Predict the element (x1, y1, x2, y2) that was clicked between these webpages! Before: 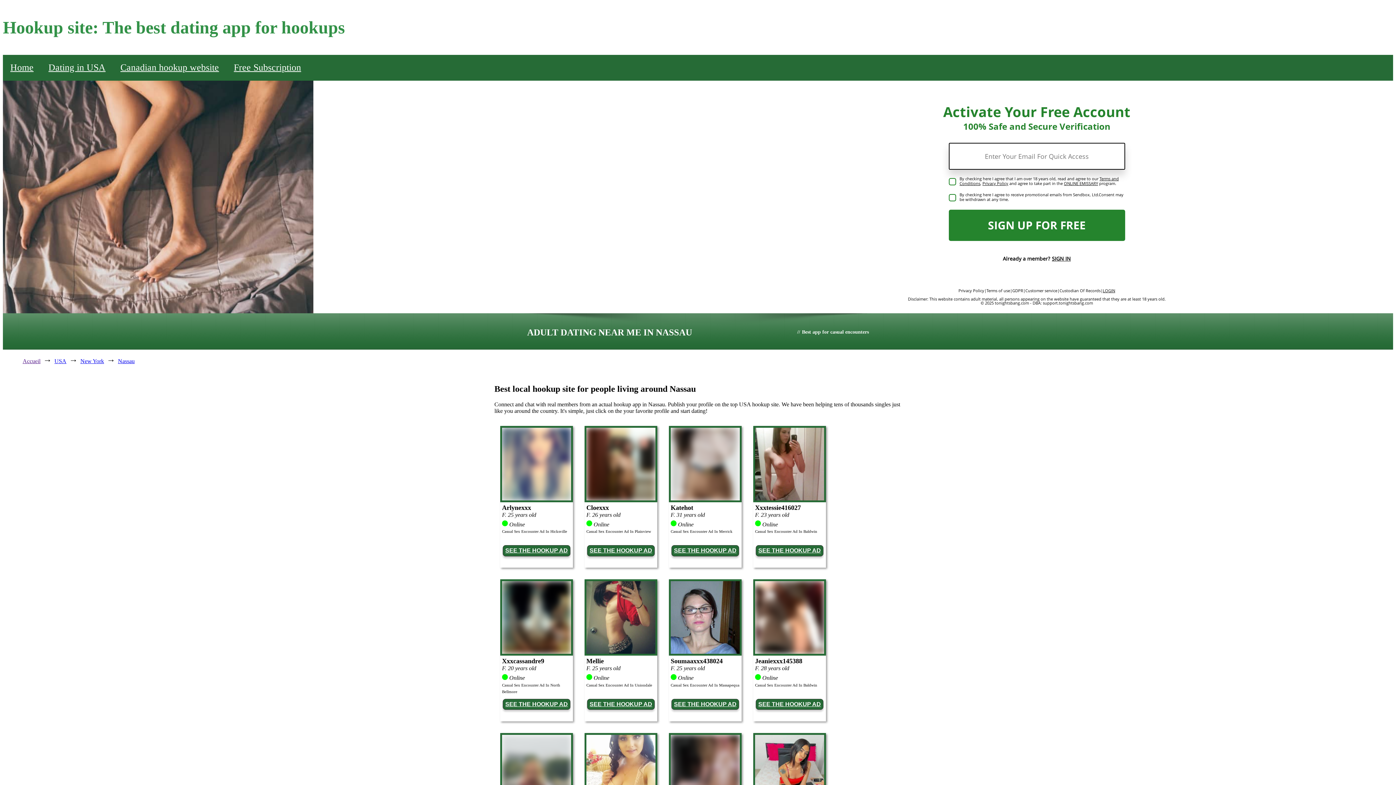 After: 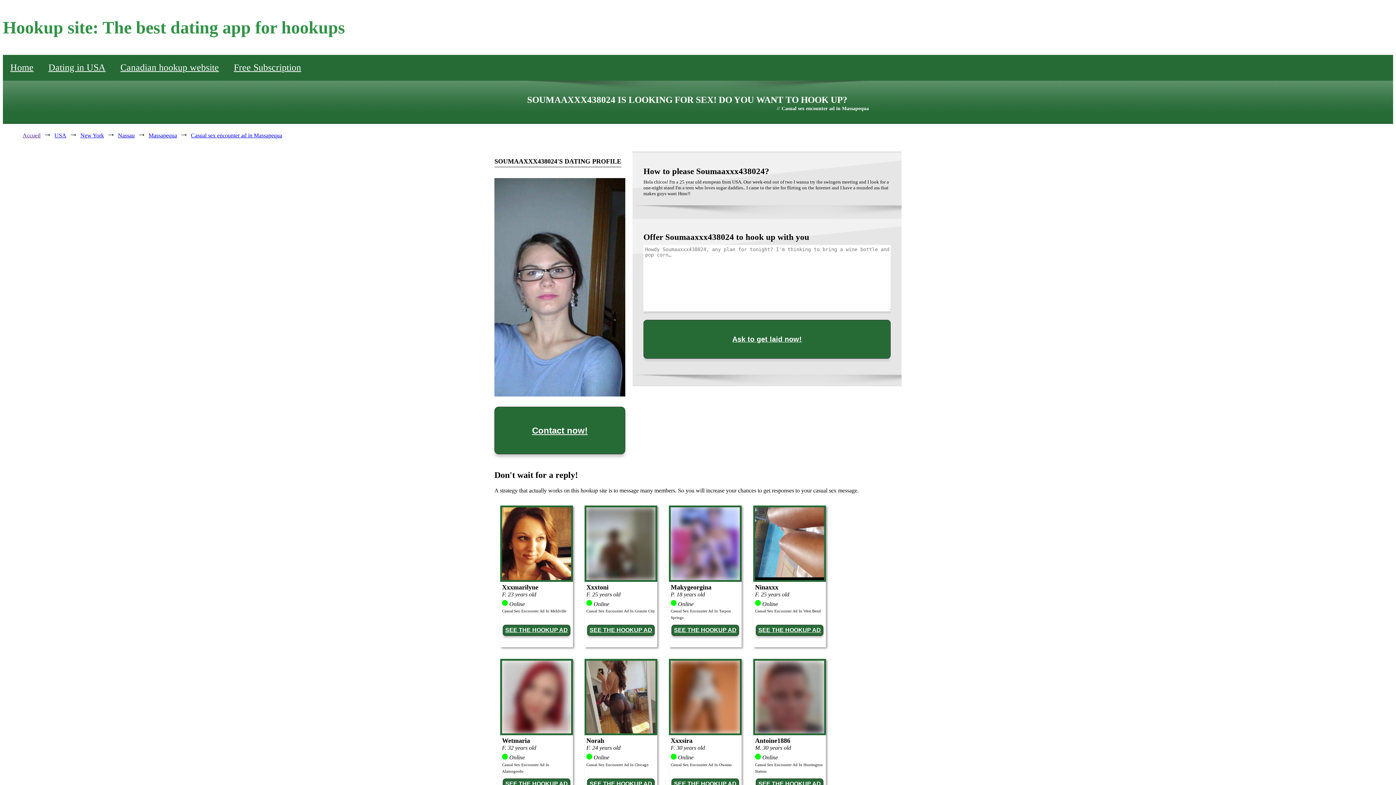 Action: label: SEE THE HOOKUP AD bbox: (671, 699, 739, 710)